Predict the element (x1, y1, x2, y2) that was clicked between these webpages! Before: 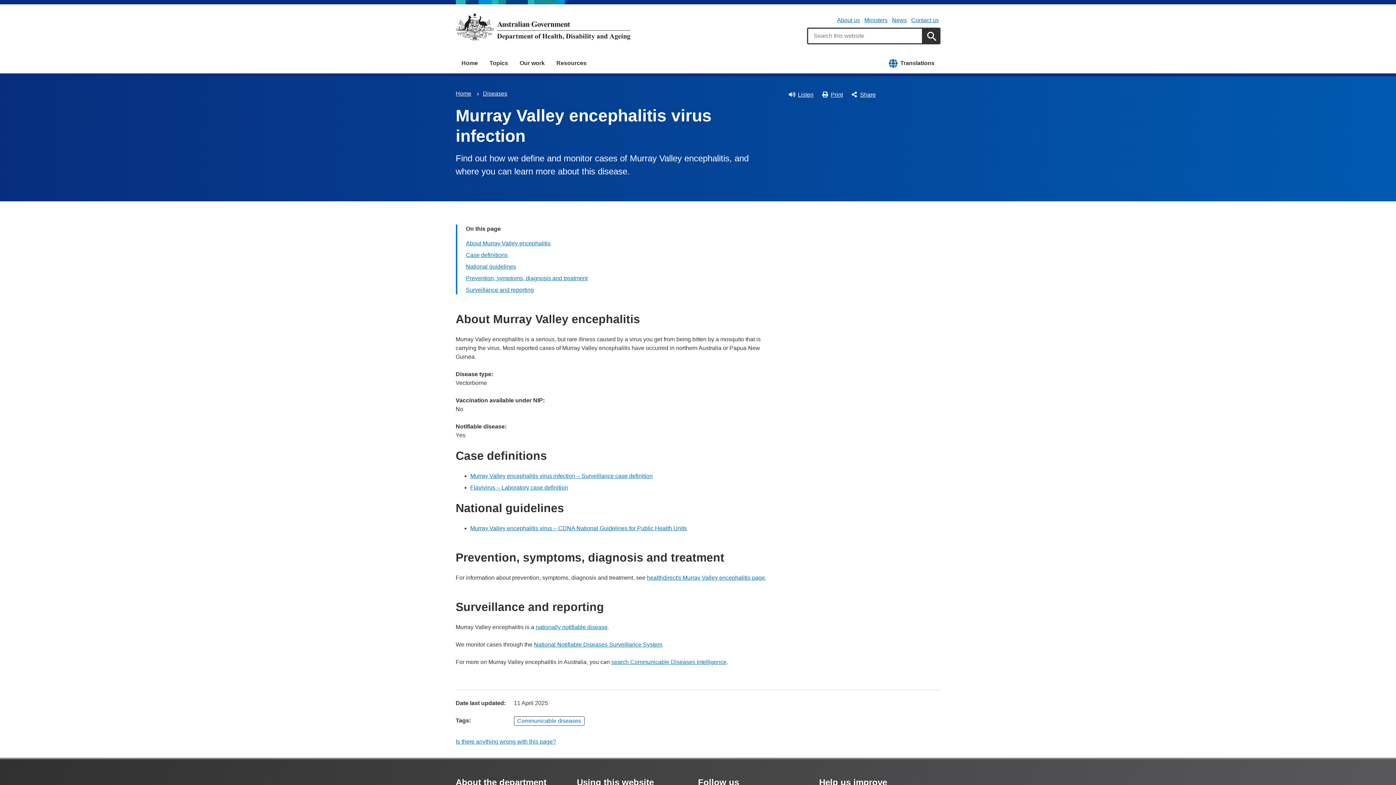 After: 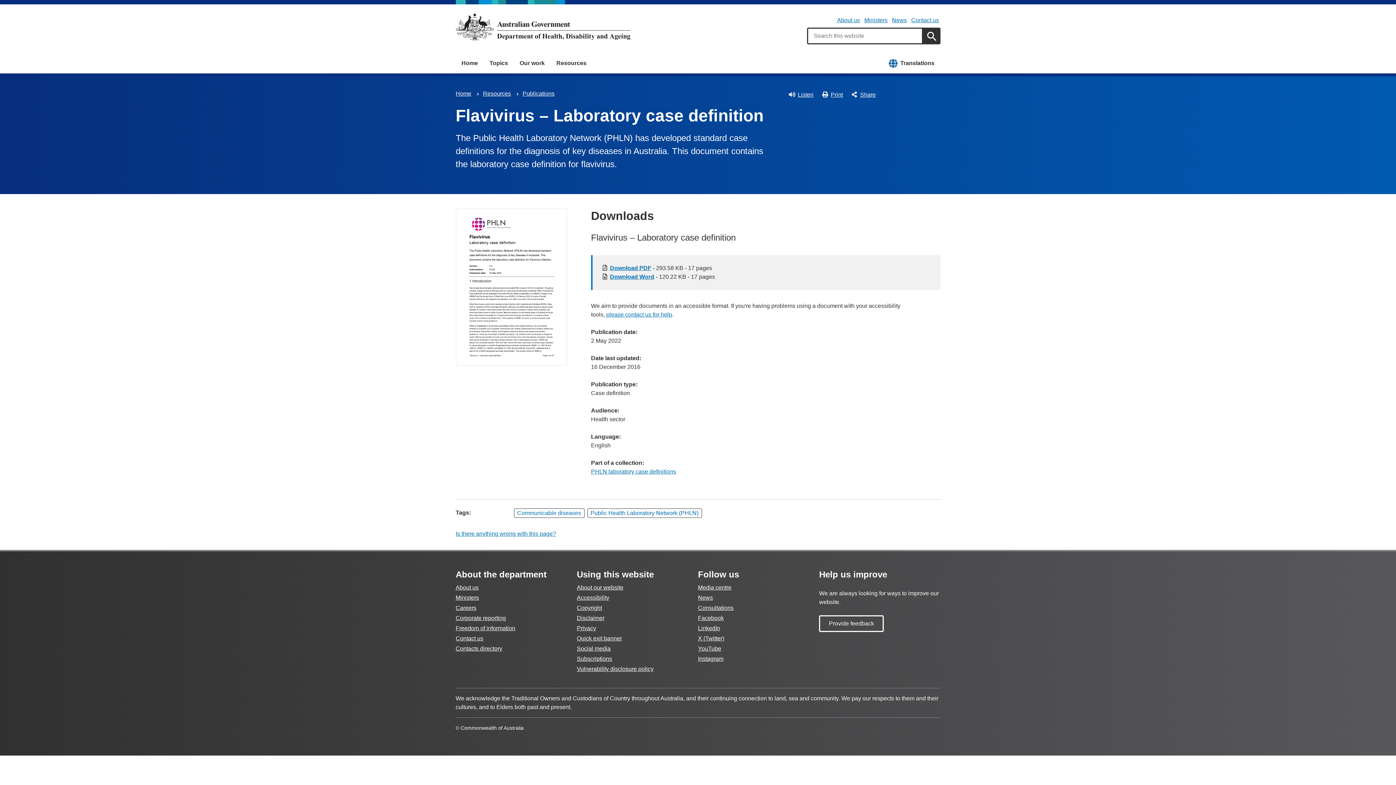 Action: bbox: (470, 484, 568, 490) label: Flavivirus – Laboratory case definition